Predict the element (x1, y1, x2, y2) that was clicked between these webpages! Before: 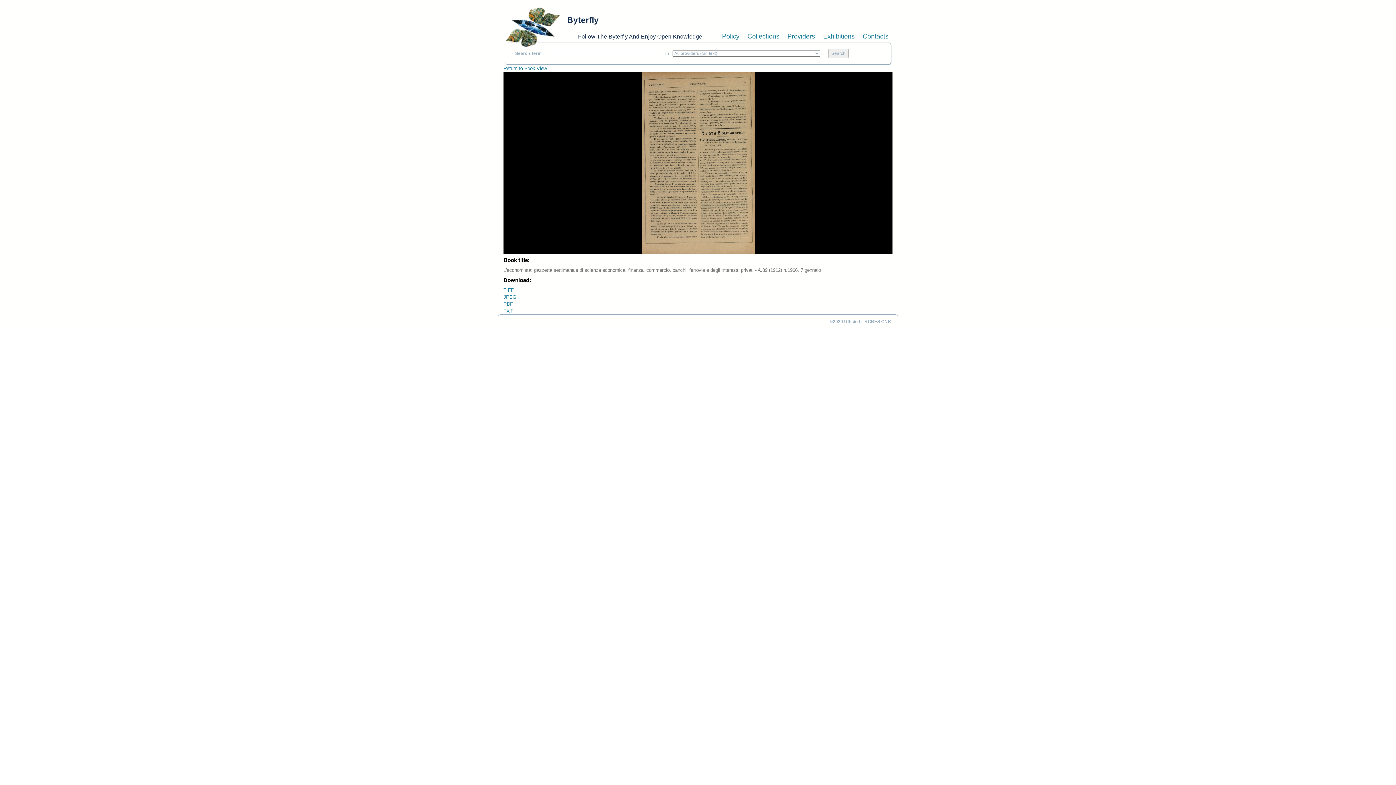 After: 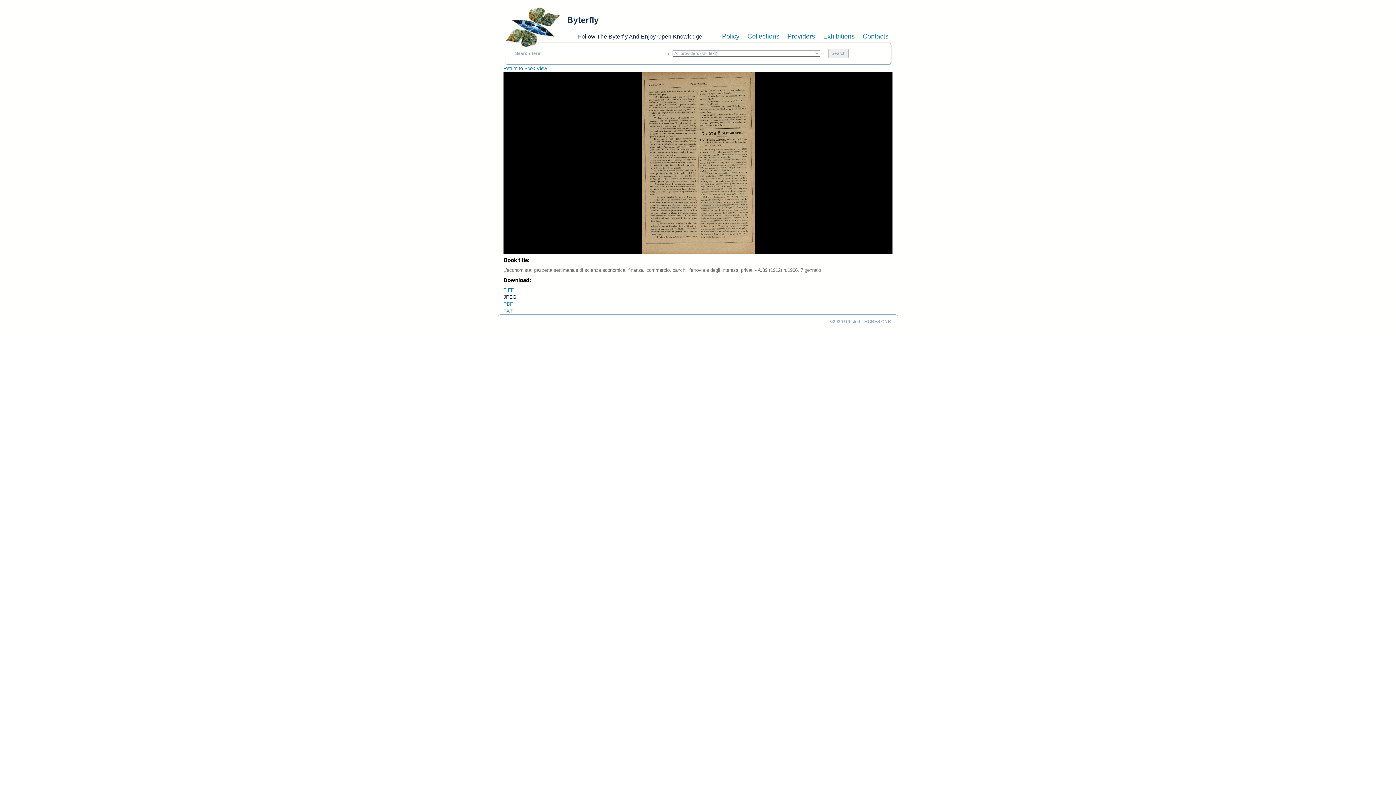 Action: label: JPEG bbox: (503, 294, 516, 300)